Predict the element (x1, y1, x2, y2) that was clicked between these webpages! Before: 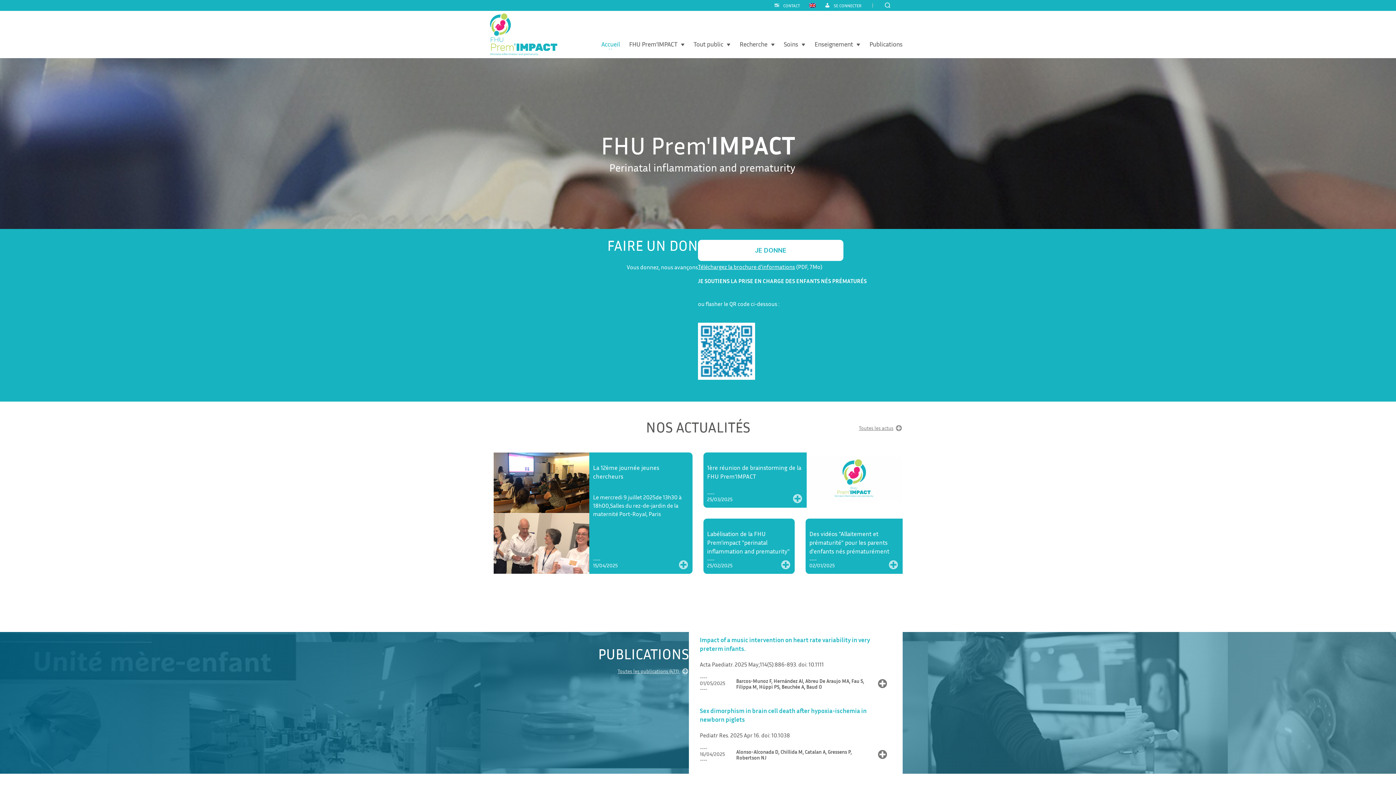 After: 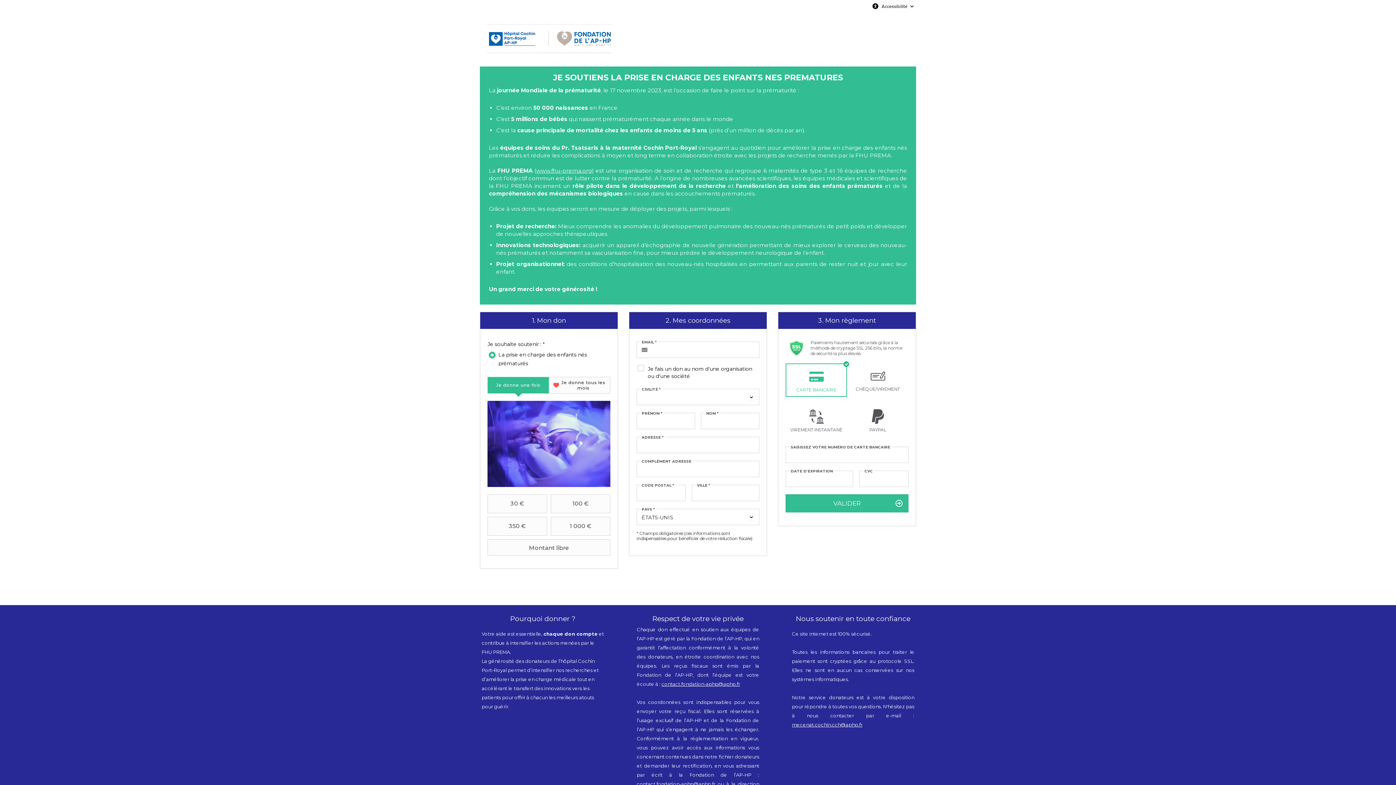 Action: bbox: (698, 292, 827, 299) label: https://soutenir.aphp-centre.aphp.fr/cochin_prema/